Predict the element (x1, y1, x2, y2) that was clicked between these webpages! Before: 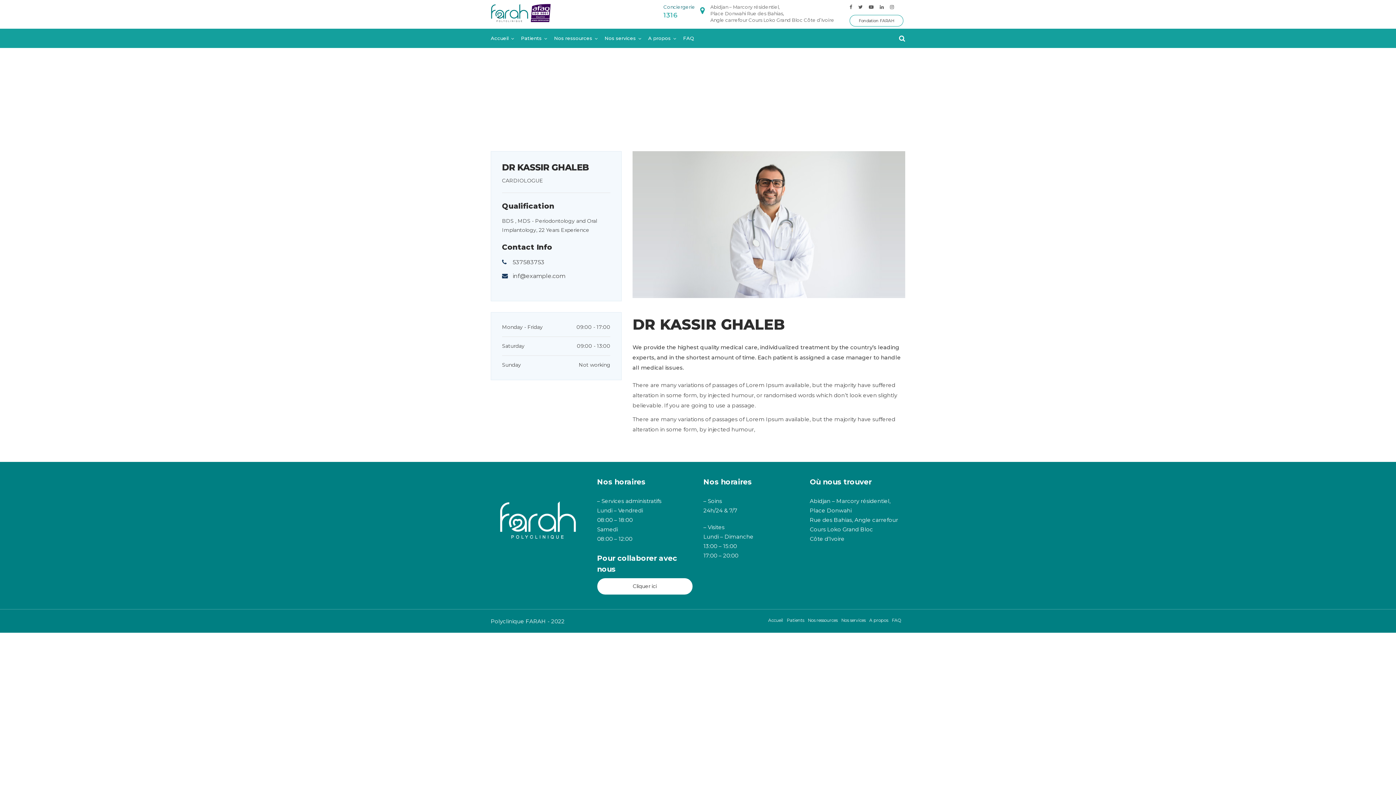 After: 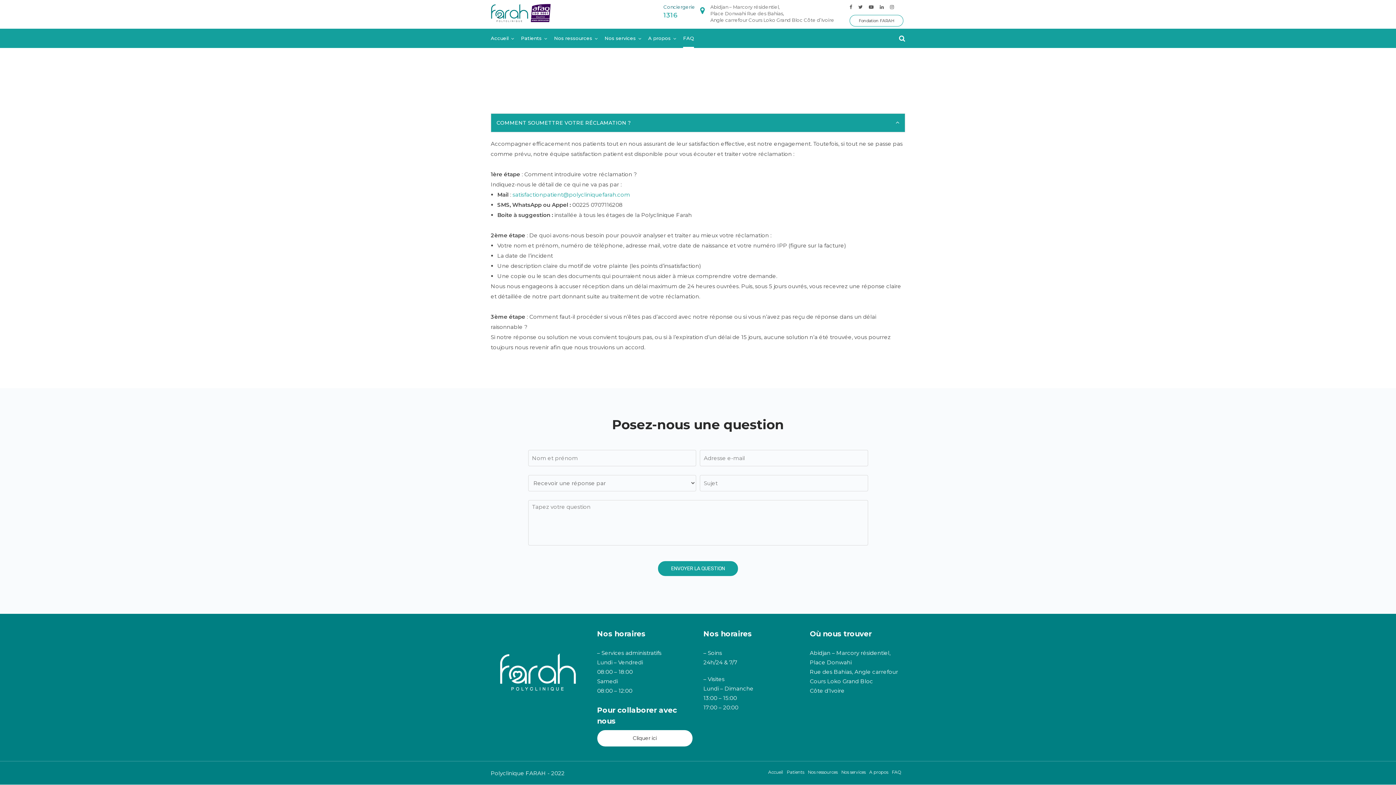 Action: bbox: (892, 617, 901, 623) label: FAQ